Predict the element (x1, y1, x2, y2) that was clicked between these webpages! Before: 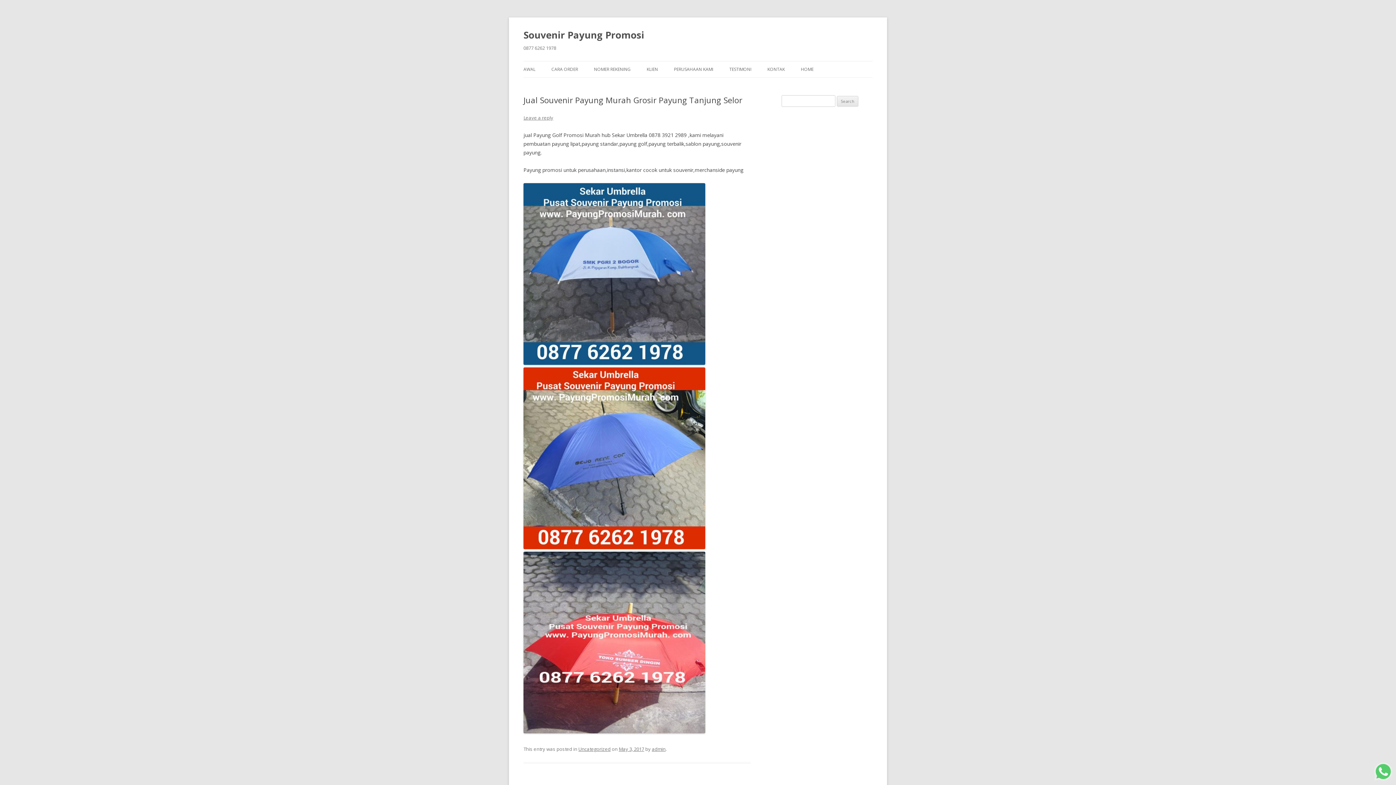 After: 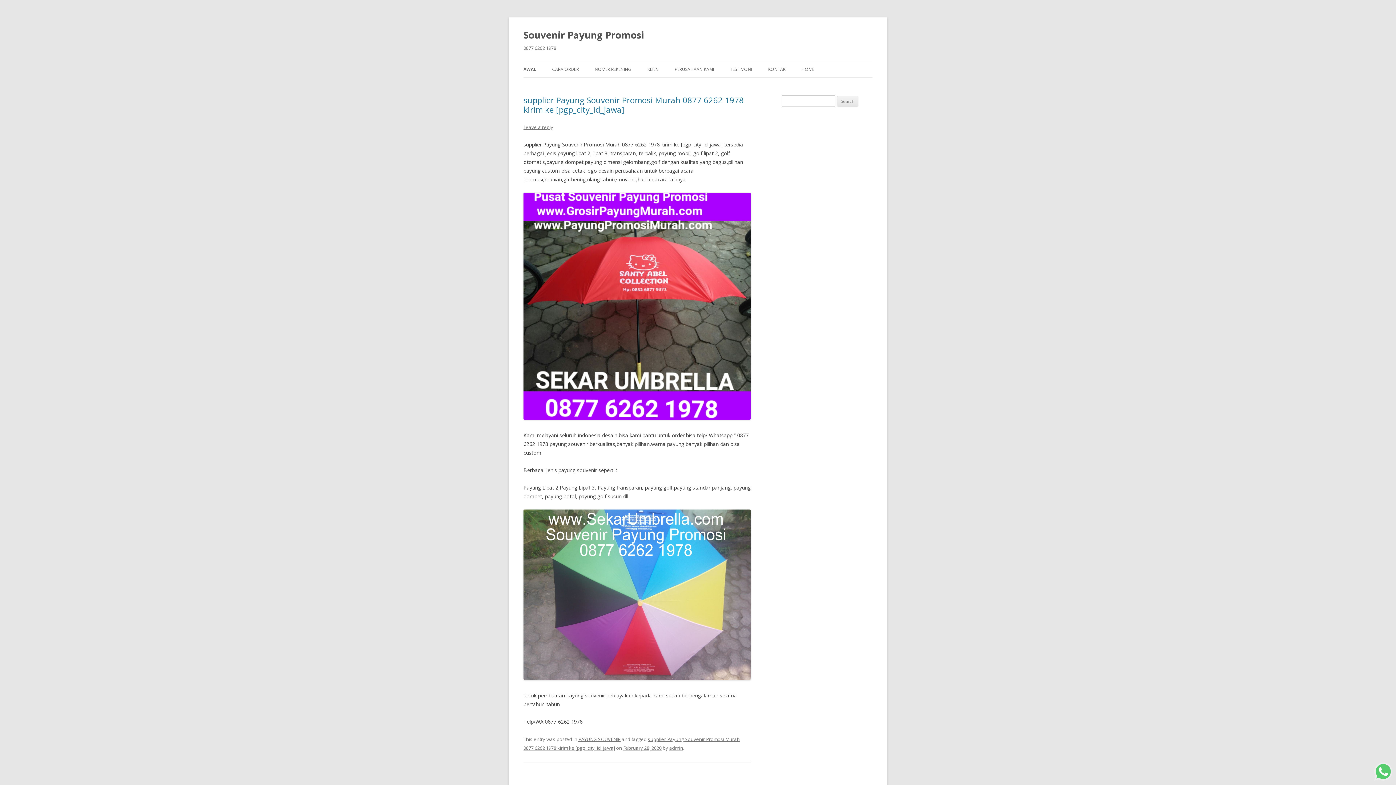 Action: label: AWAL bbox: (523, 61, 535, 77)